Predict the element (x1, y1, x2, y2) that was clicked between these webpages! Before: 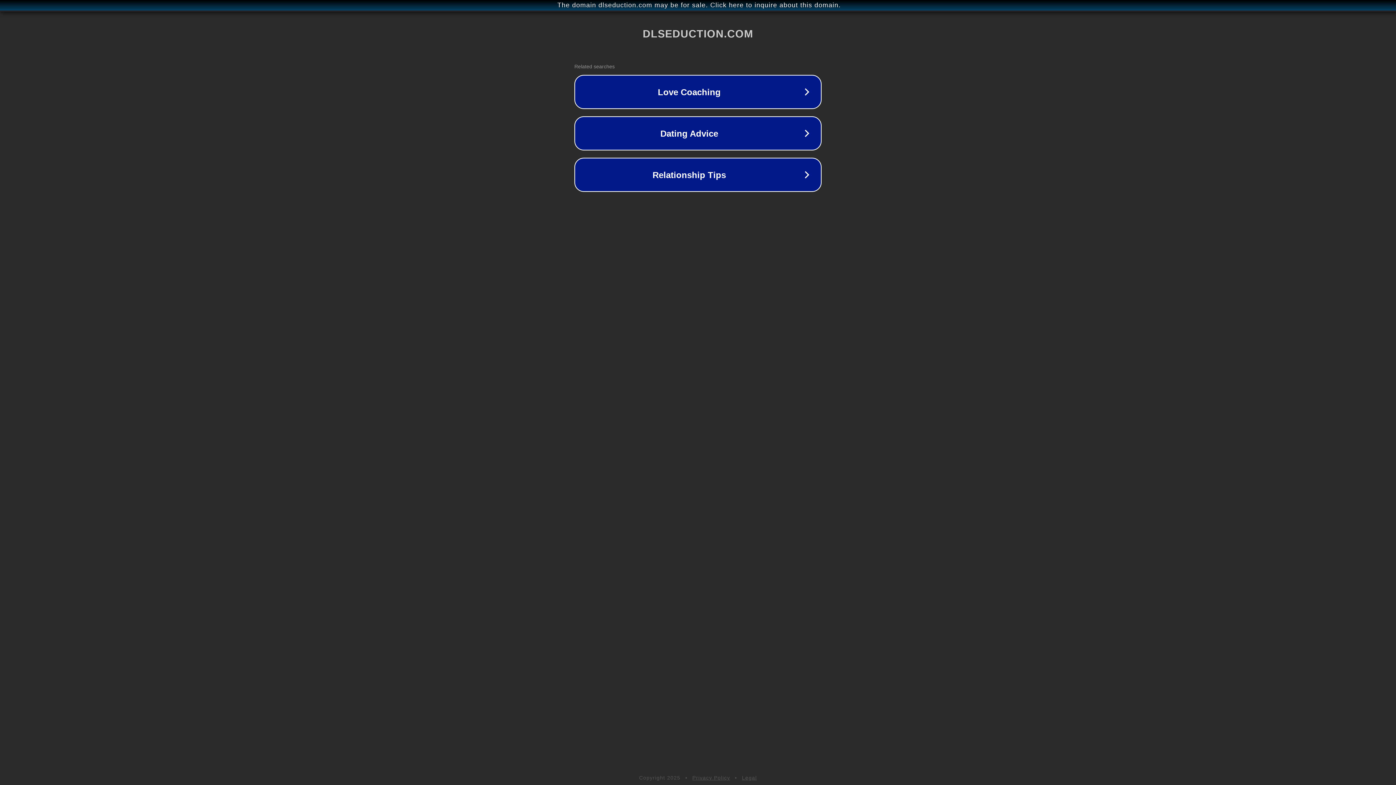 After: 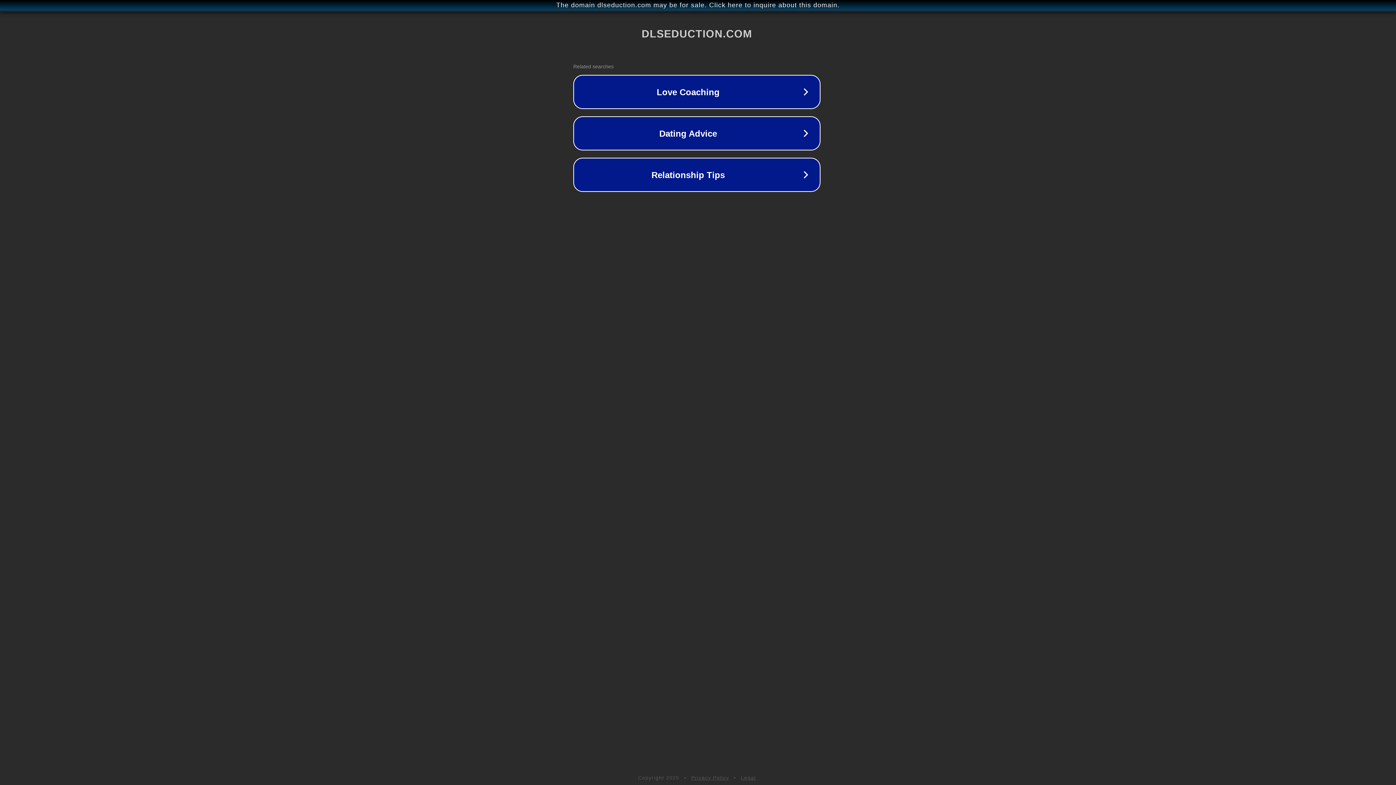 Action: bbox: (1, 1, 1397, 9) label: The domain dlseduction.com may be for sale. Click here to inquire about this domain.